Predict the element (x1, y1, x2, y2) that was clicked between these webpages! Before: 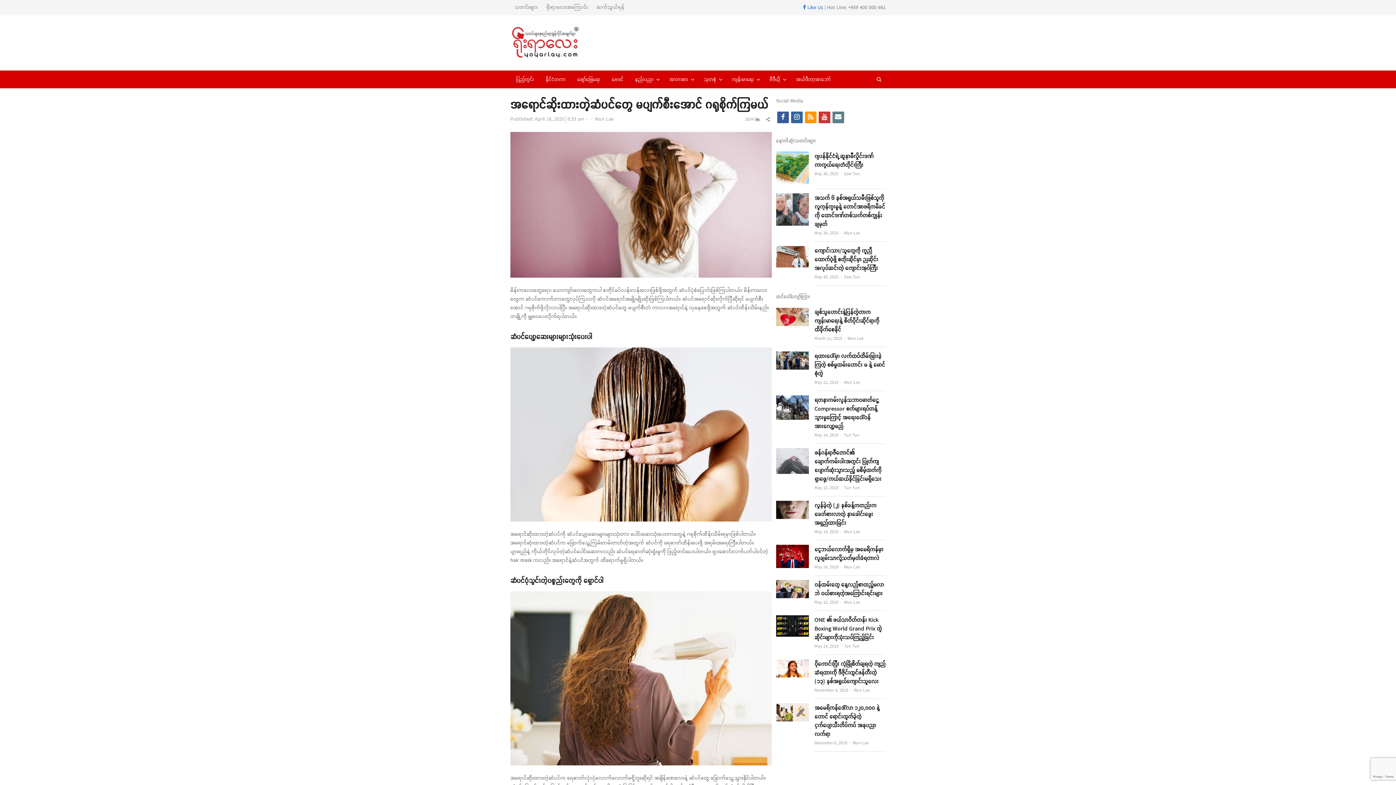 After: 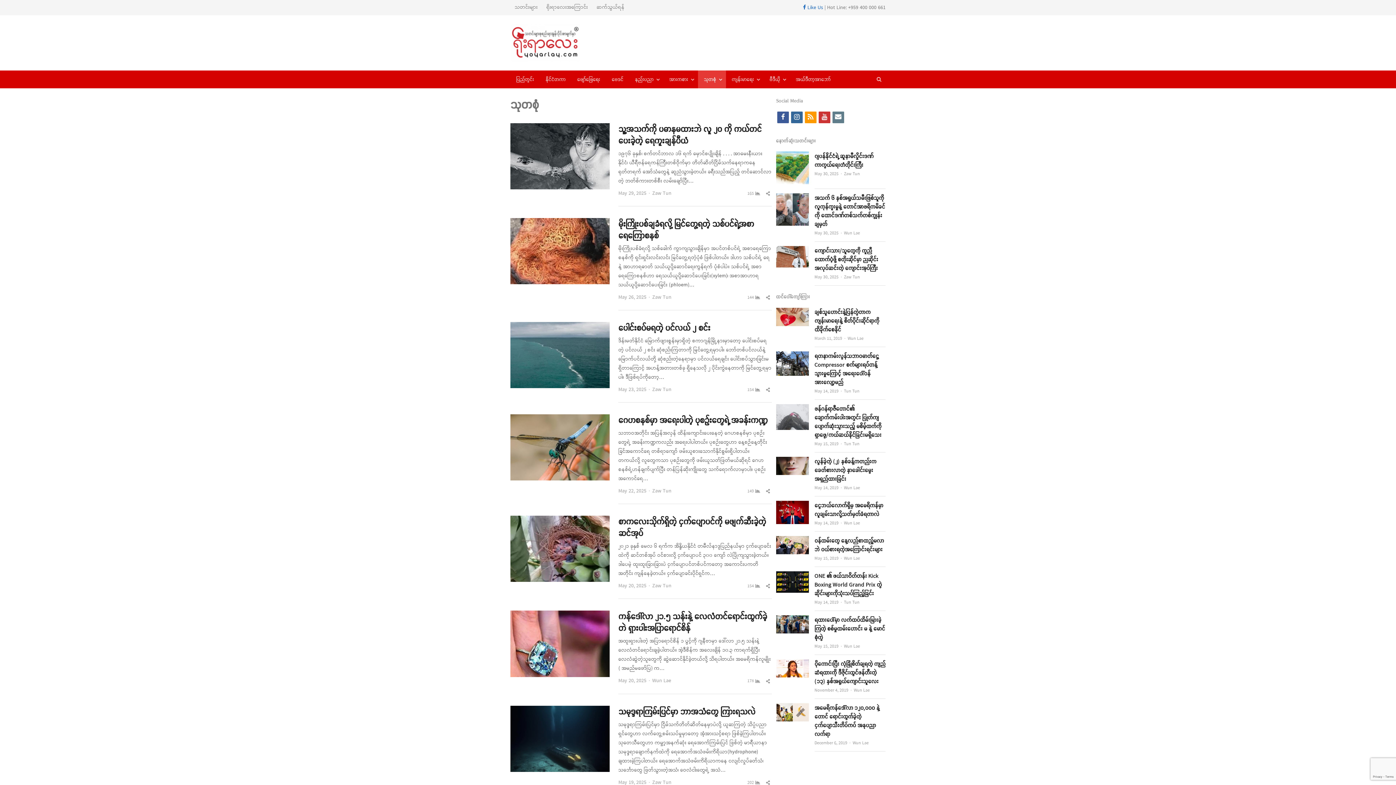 Action: bbox: (698, 70, 726, 88) label: သုတစုံ